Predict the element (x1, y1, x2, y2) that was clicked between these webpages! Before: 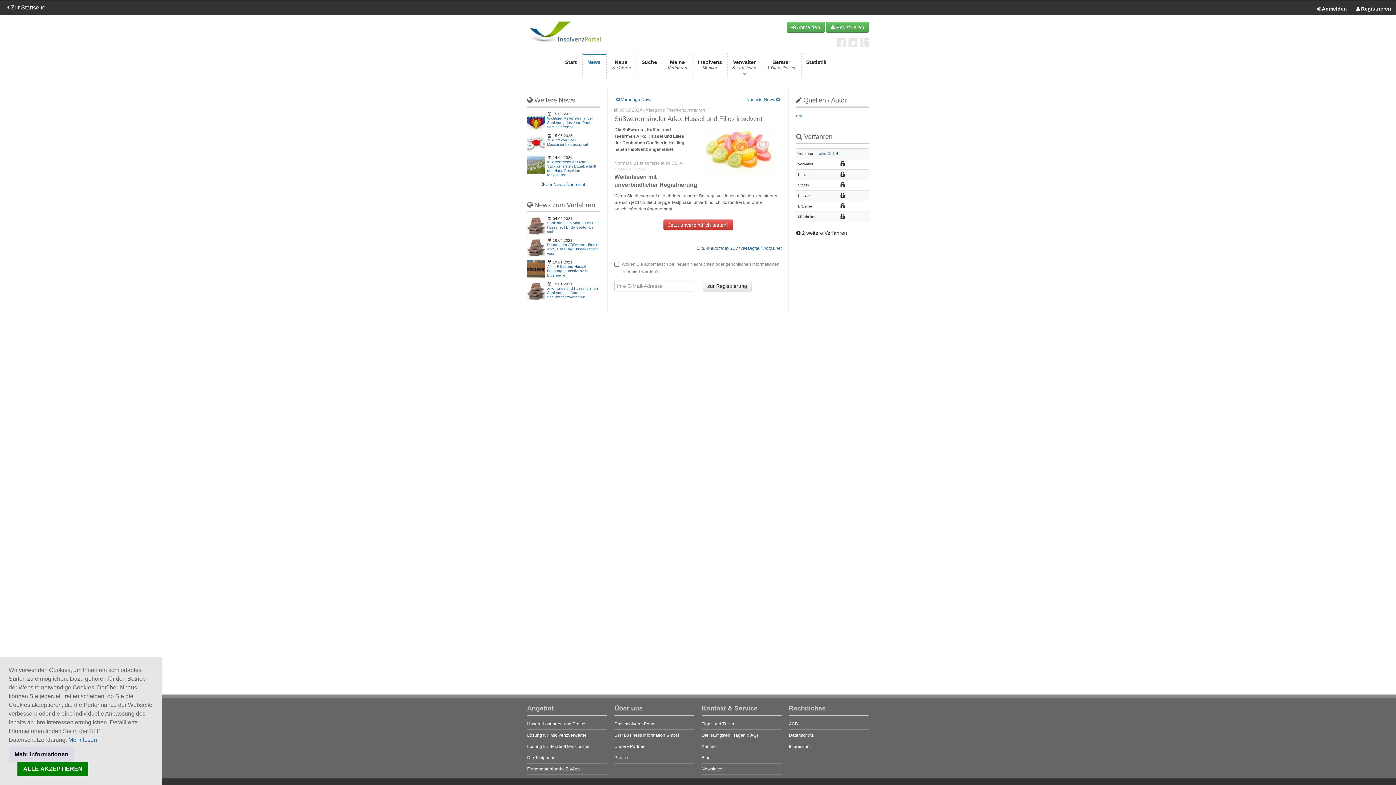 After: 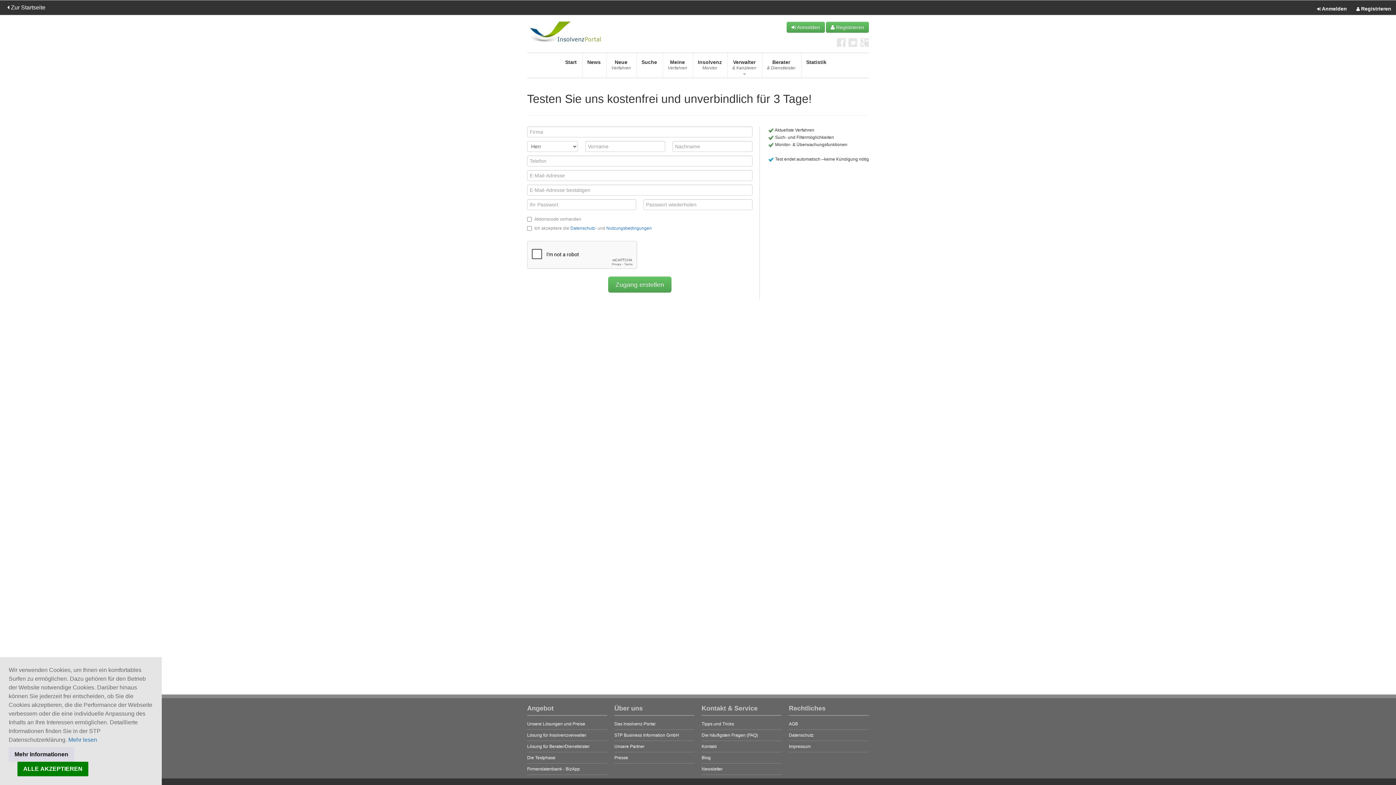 Action: bbox: (826, 21, 869, 32) label:  Registrieren